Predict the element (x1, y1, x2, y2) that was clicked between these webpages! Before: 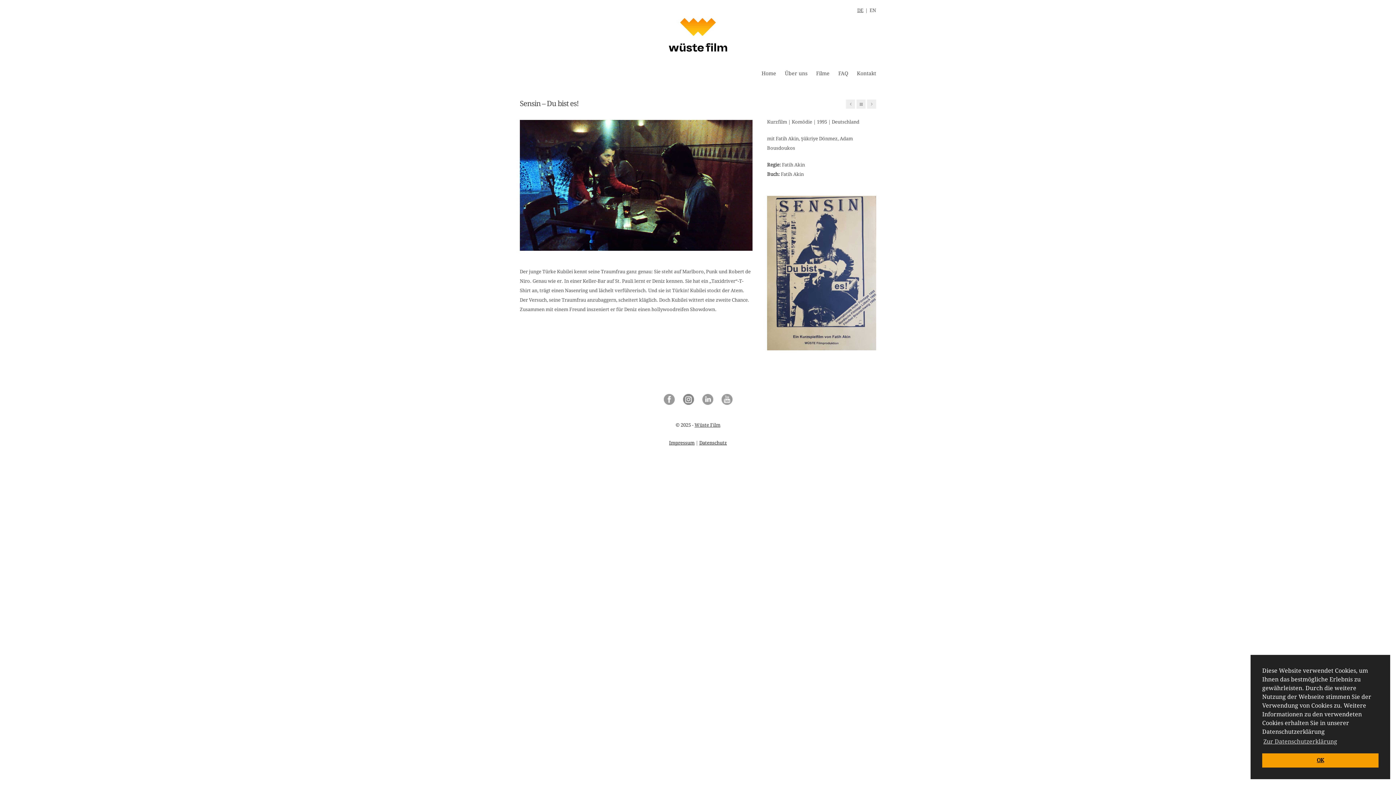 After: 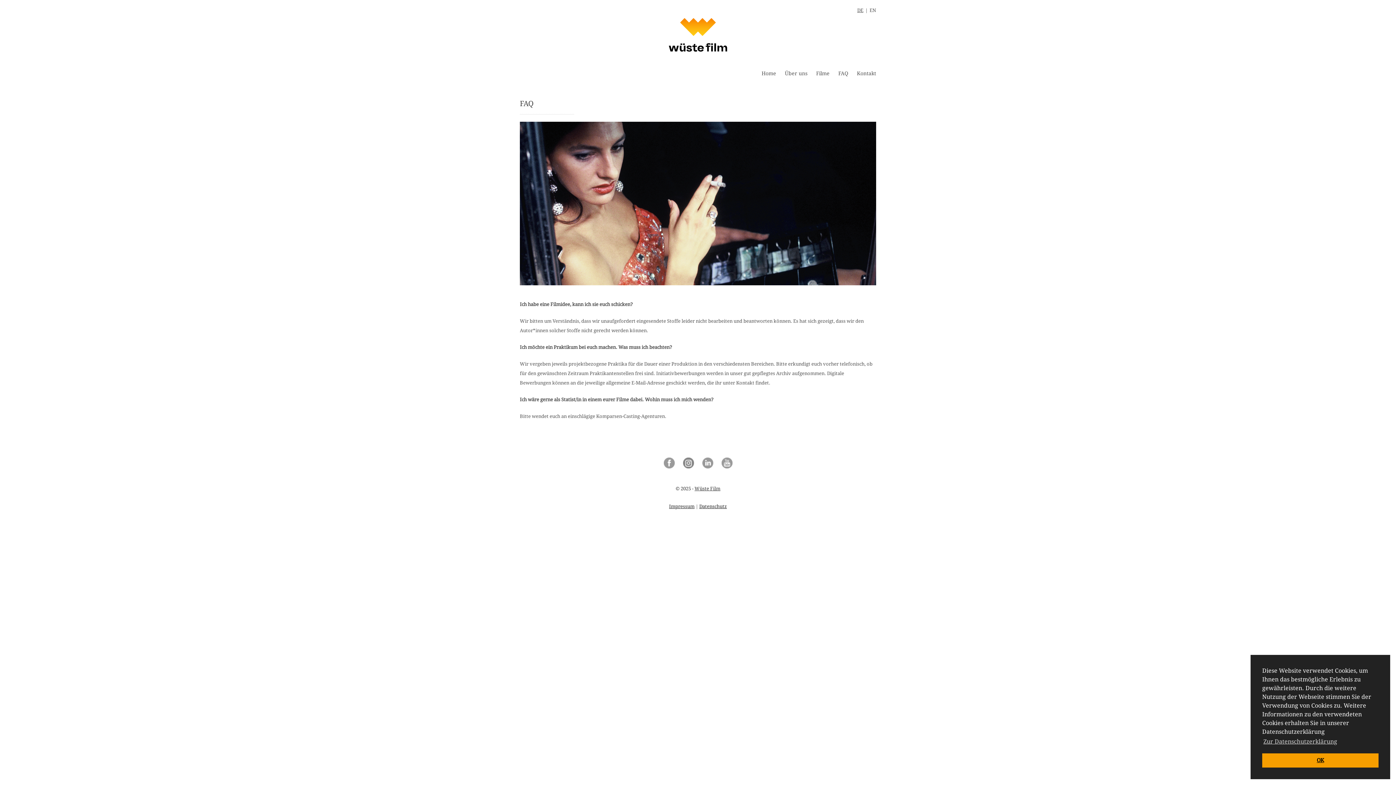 Action: bbox: (838, 66, 848, 80) label: FAQ